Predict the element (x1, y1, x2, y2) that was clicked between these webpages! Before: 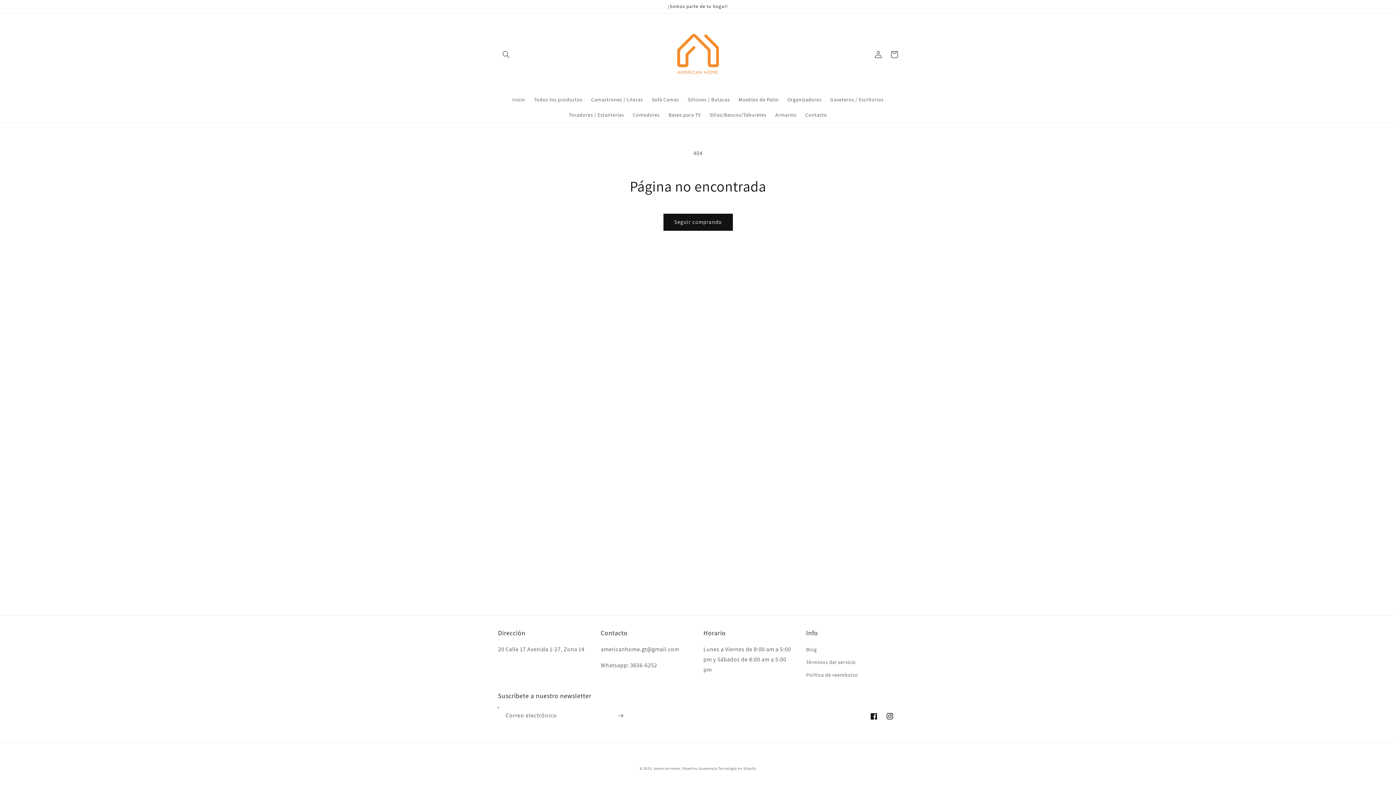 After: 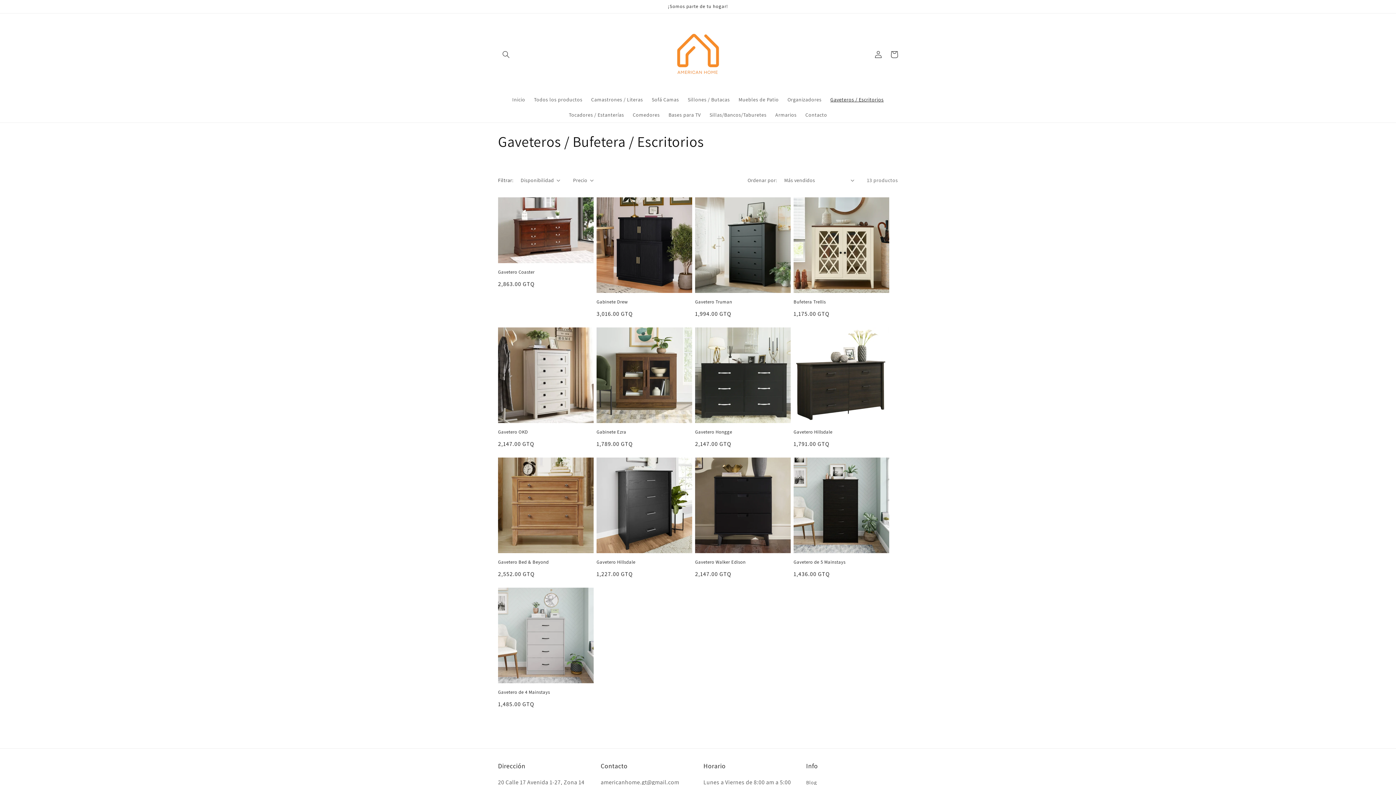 Action: label: Gaveteros / Escritorios bbox: (826, 91, 888, 107)